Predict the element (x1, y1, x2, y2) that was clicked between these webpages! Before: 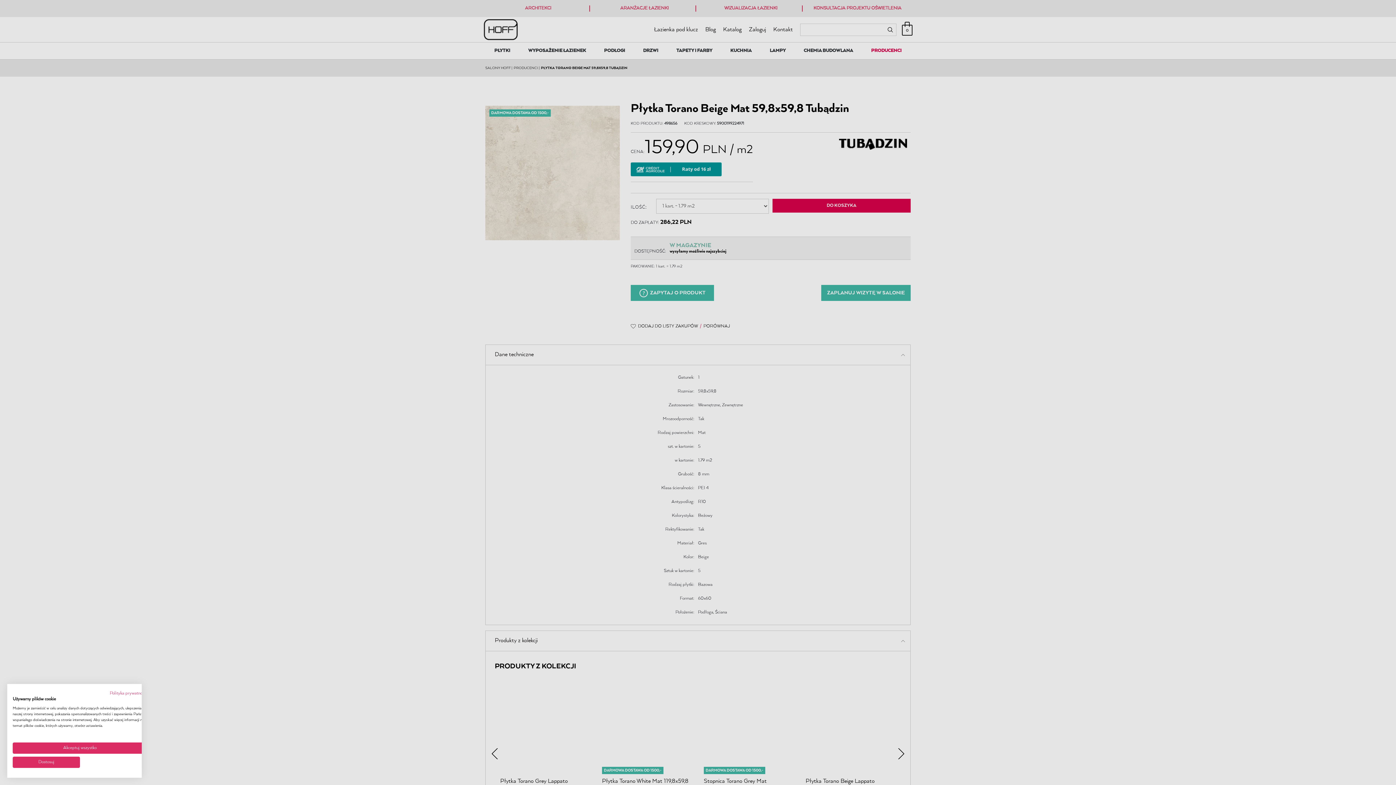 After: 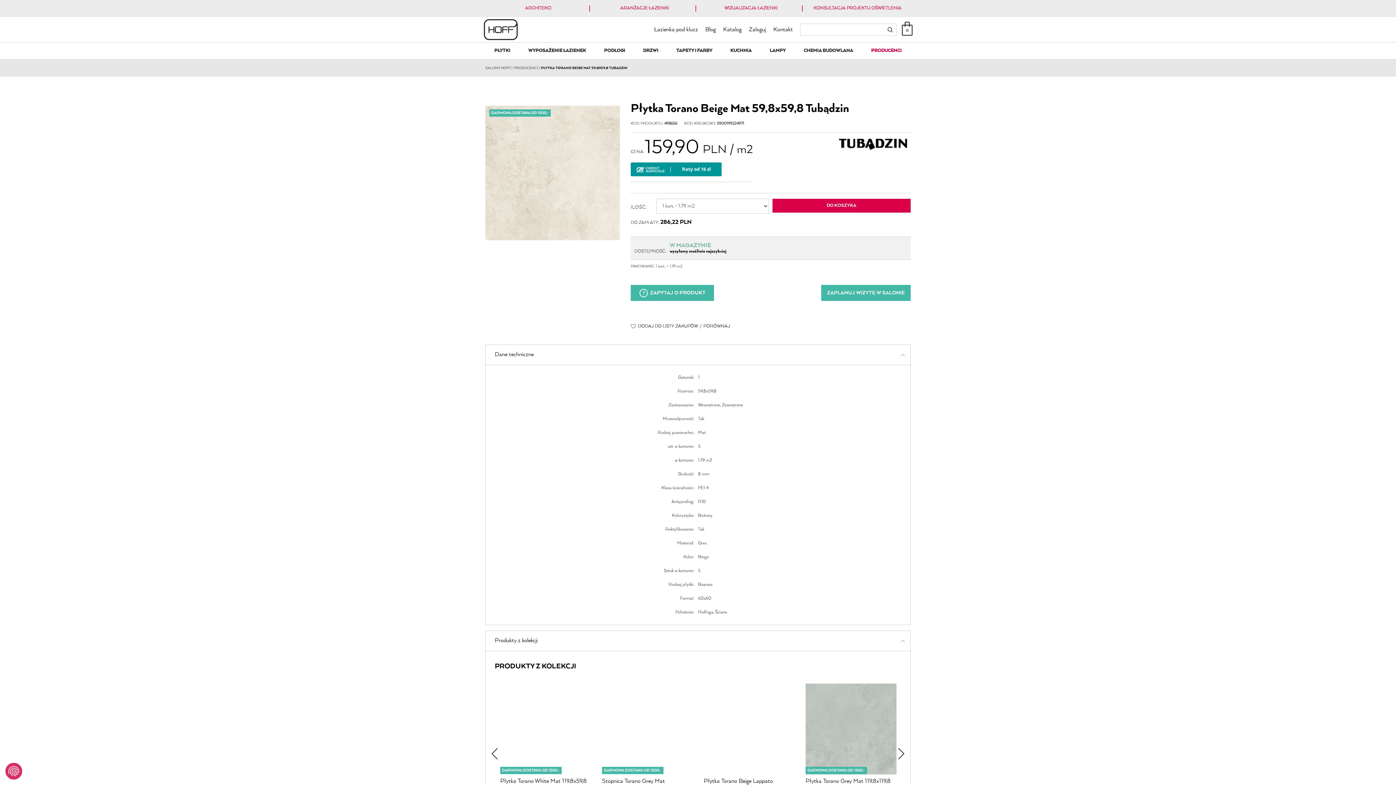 Action: label: Zaakceptuj wszystkie cookies bbox: (12, 742, 147, 754)